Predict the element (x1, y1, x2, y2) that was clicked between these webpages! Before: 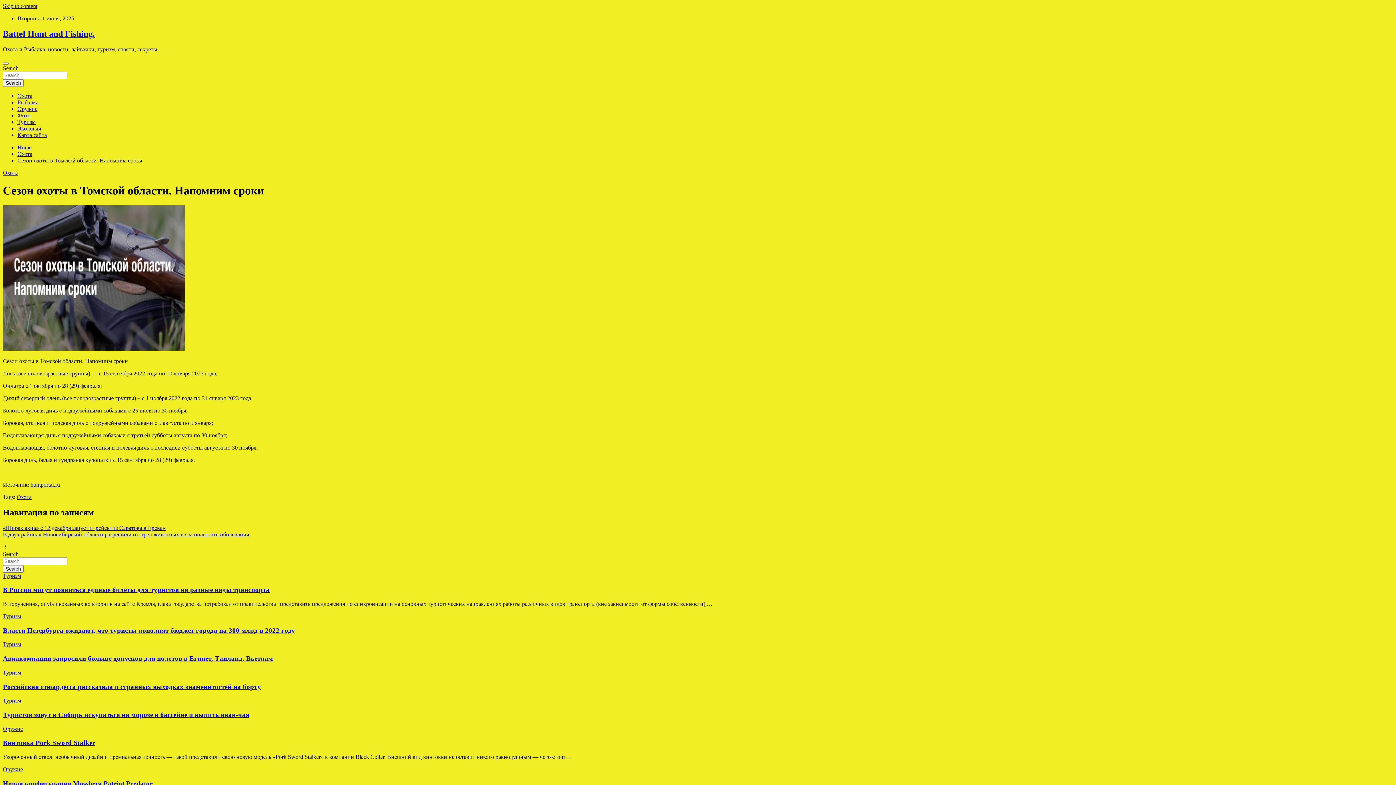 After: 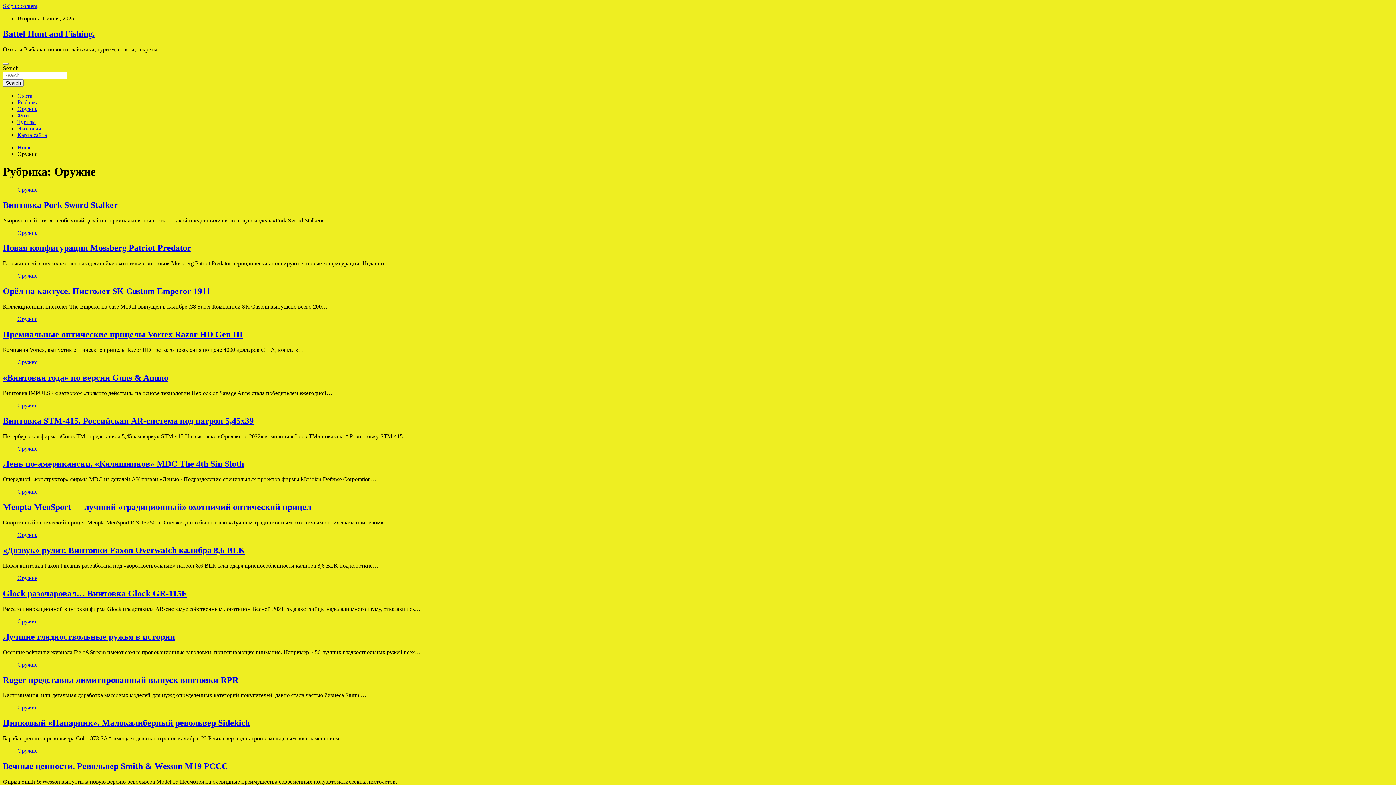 Action: bbox: (17, 105, 37, 111) label: Оружие